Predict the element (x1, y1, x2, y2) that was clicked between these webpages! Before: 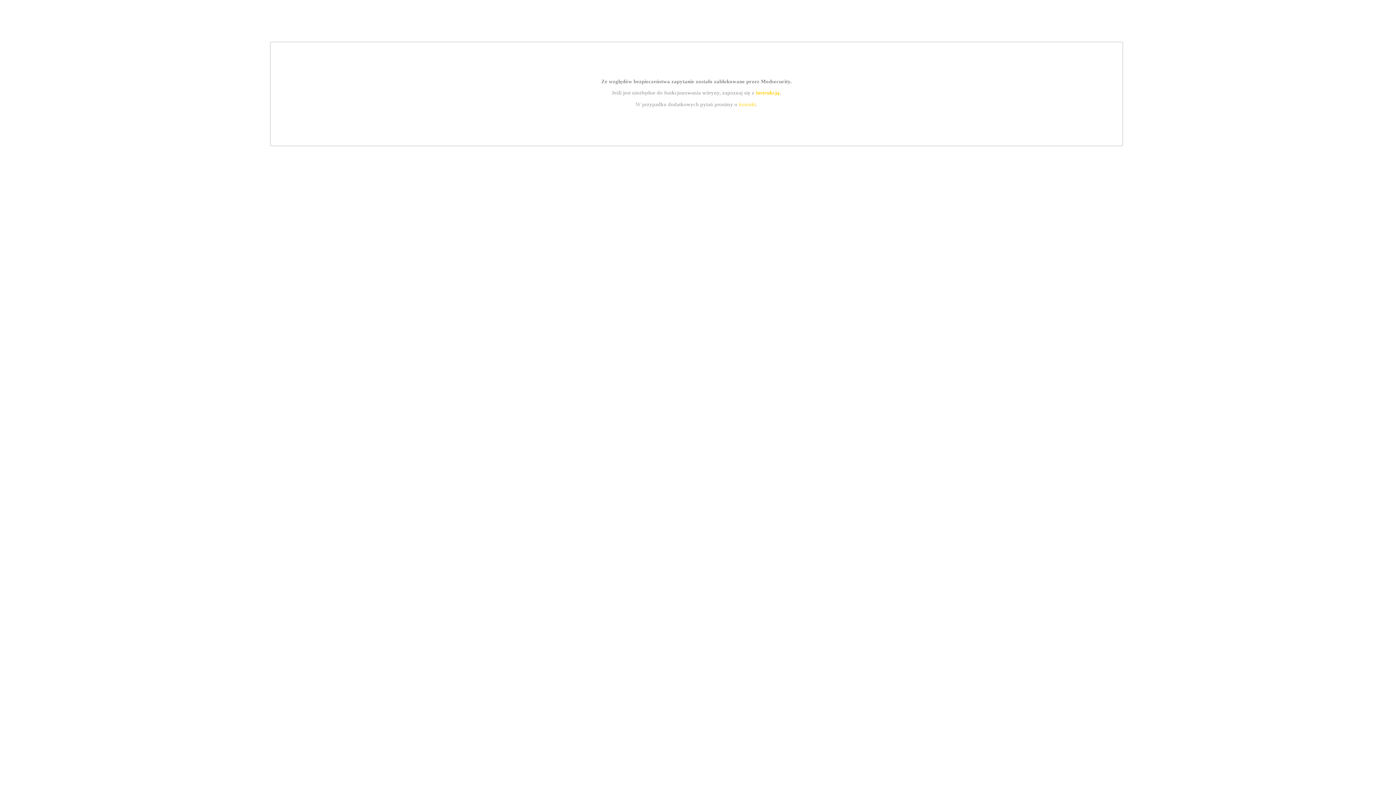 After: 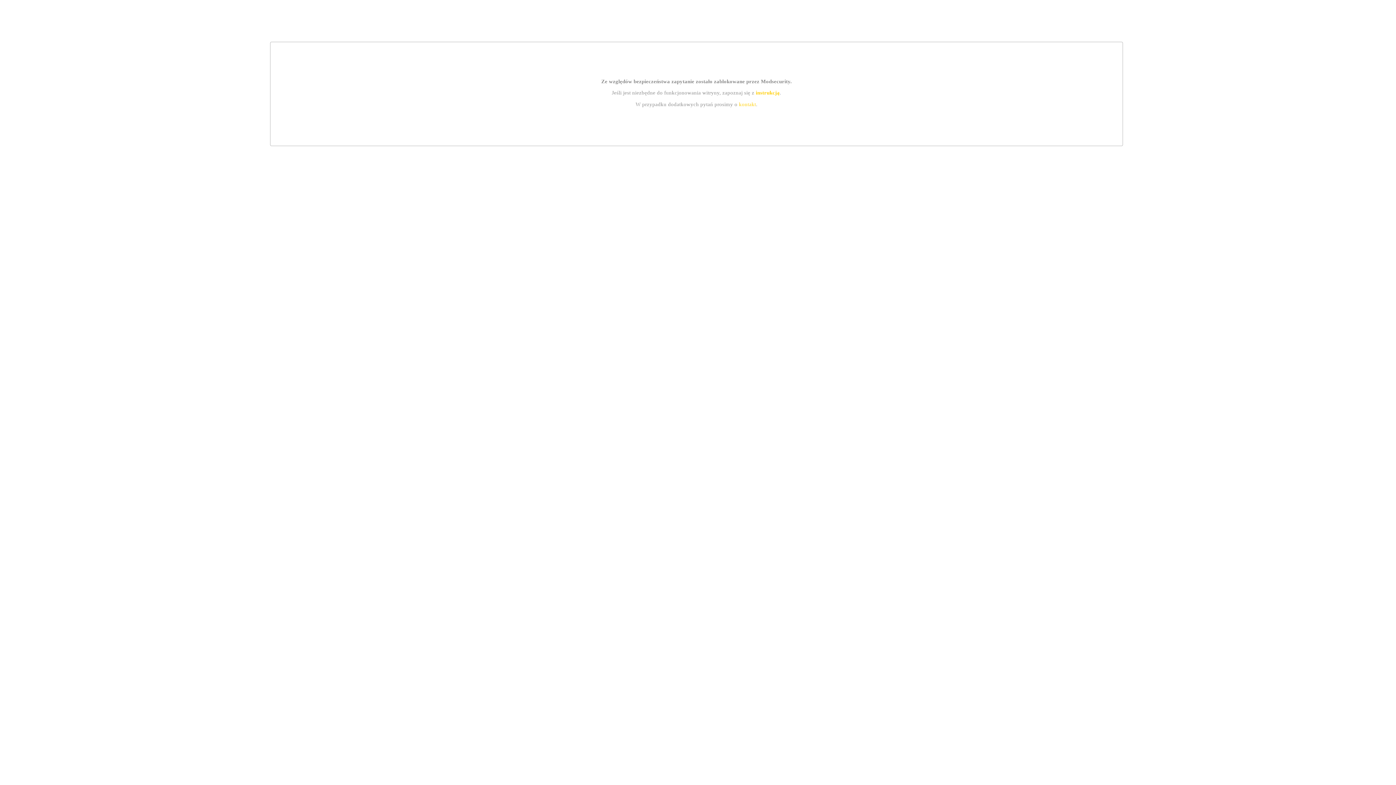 Action: bbox: (755, 89, 779, 95) label: instrukcją